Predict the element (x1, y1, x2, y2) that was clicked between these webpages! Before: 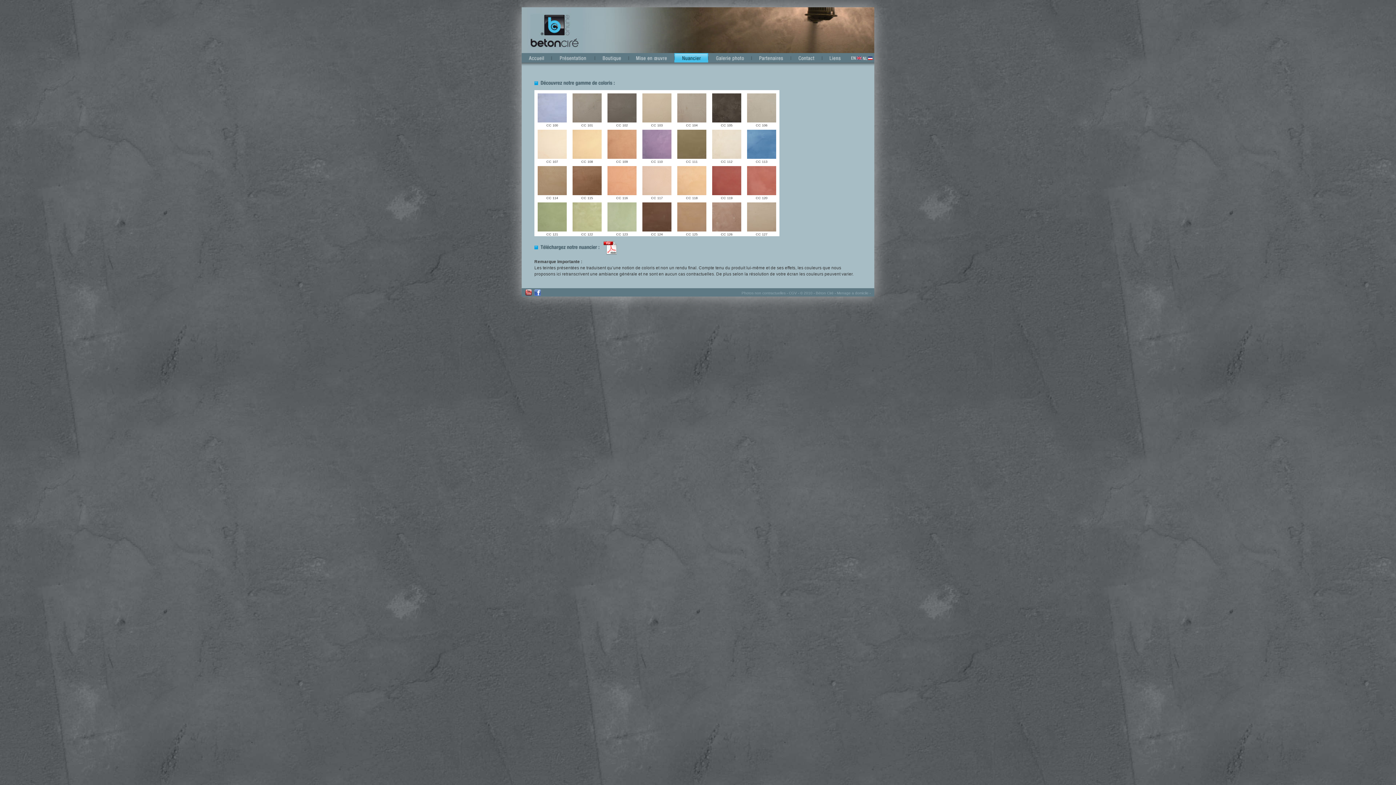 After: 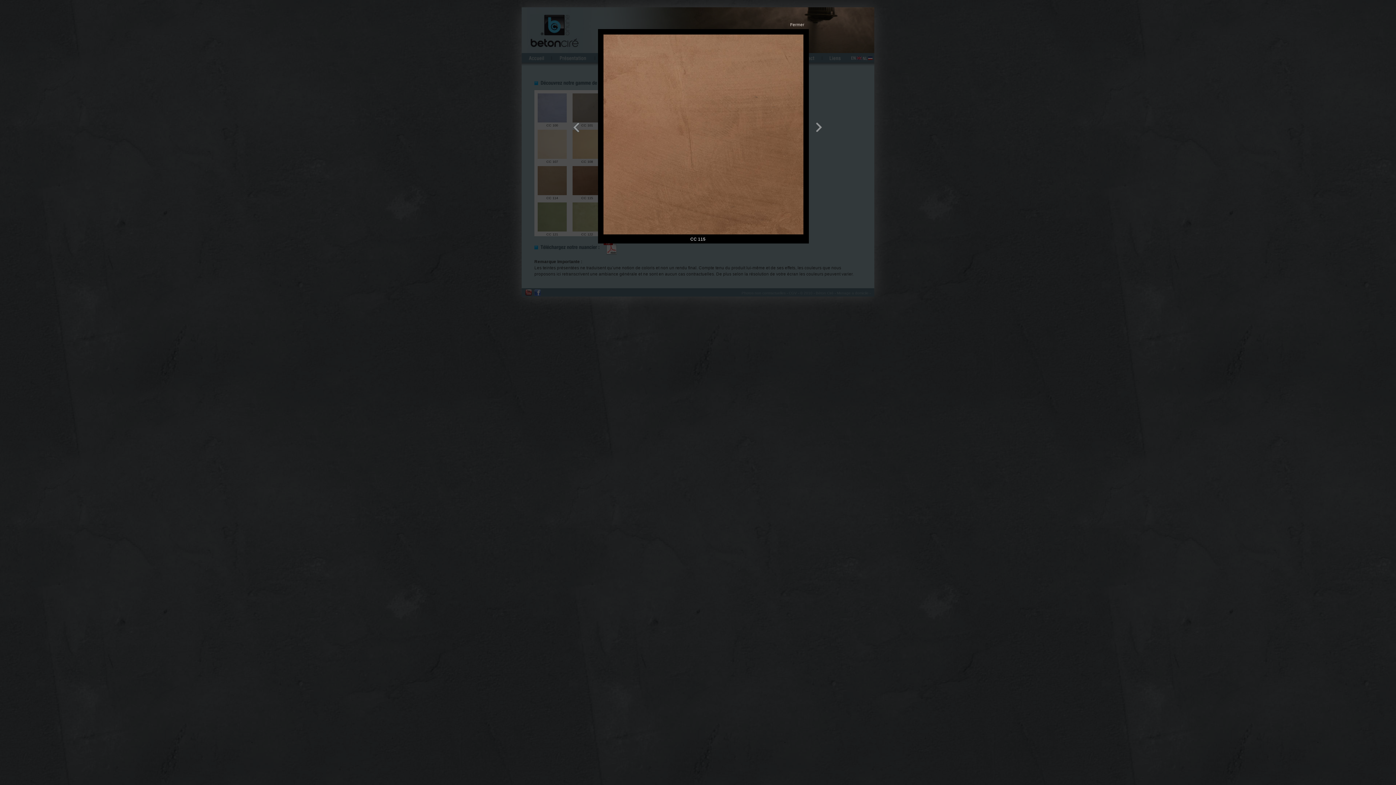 Action: bbox: (572, 165, 602, 195)